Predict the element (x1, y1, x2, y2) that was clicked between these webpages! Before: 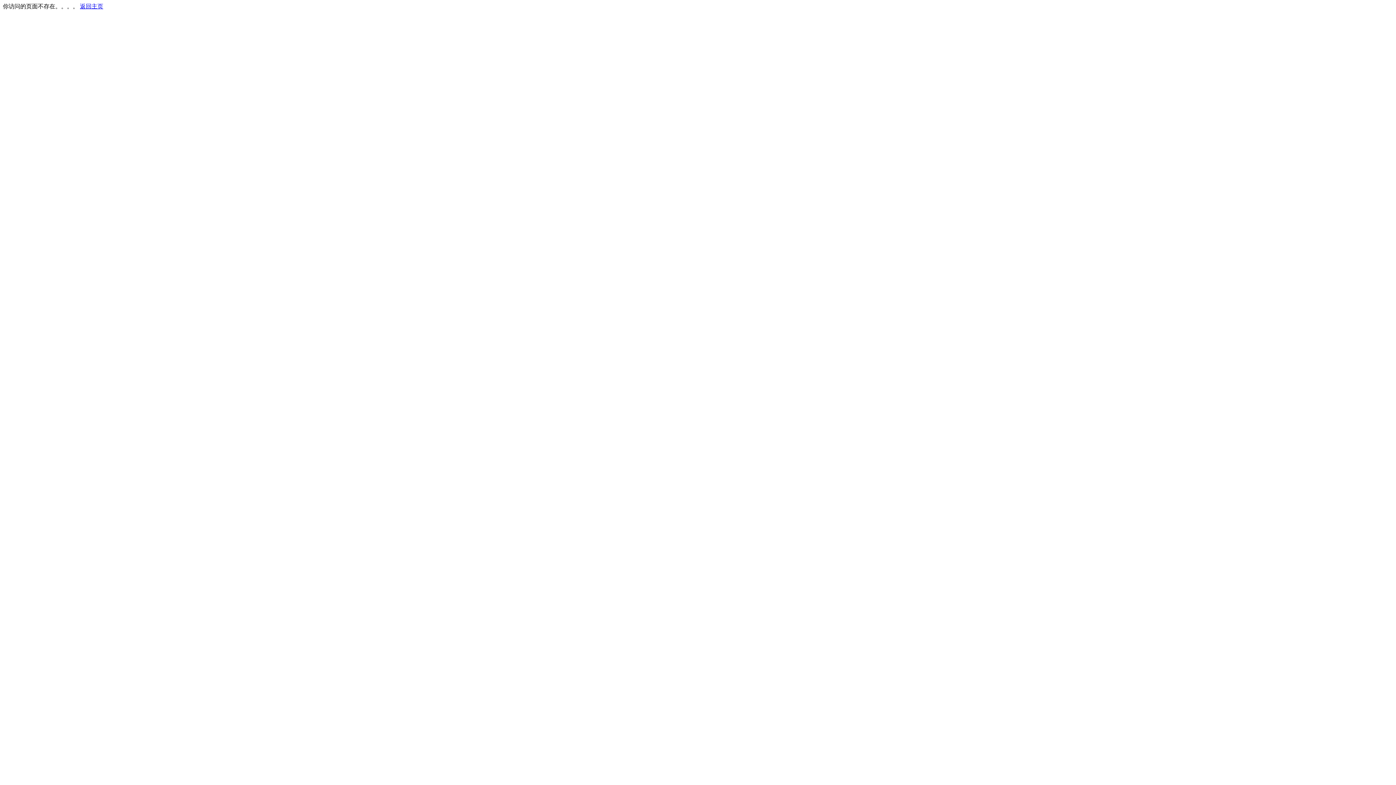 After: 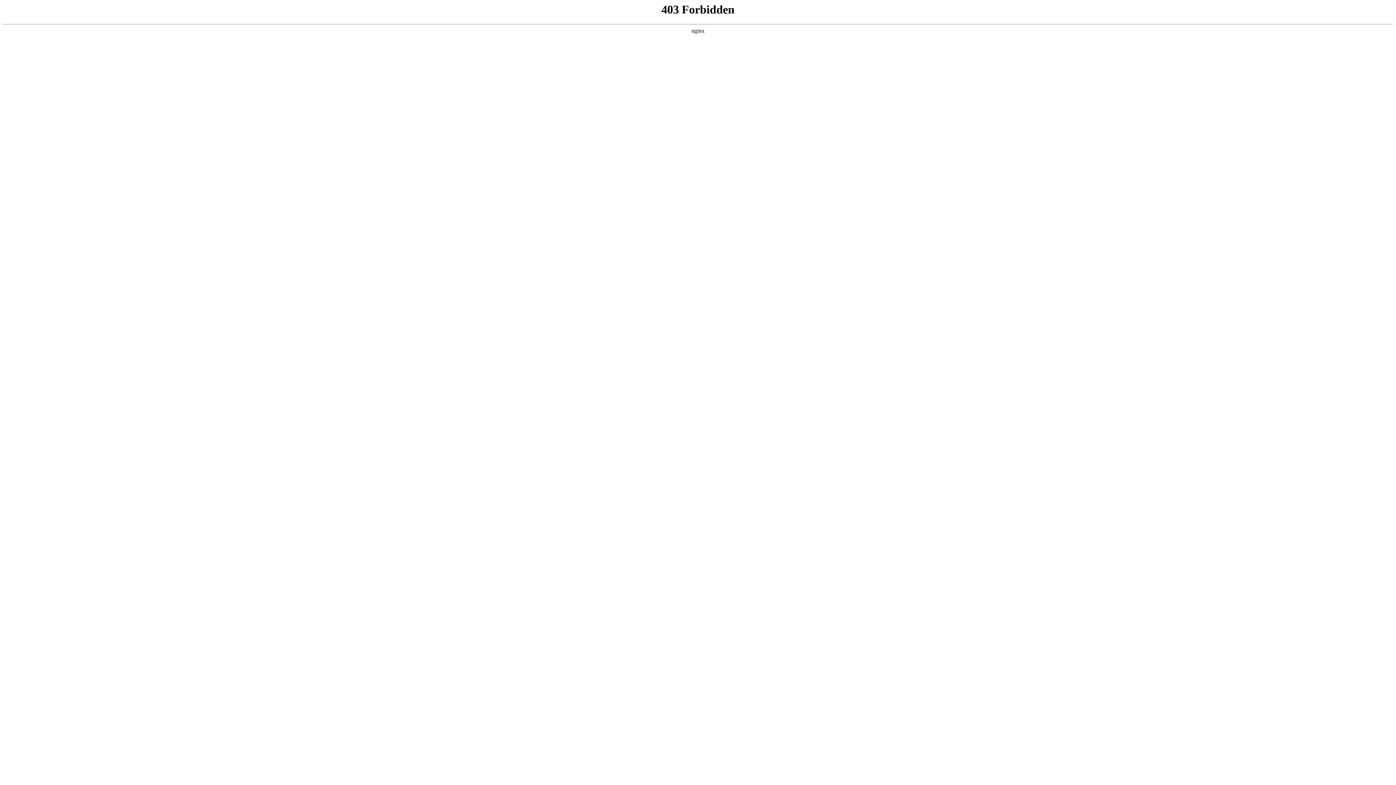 Action: bbox: (80, 3, 103, 9) label: 返回主页